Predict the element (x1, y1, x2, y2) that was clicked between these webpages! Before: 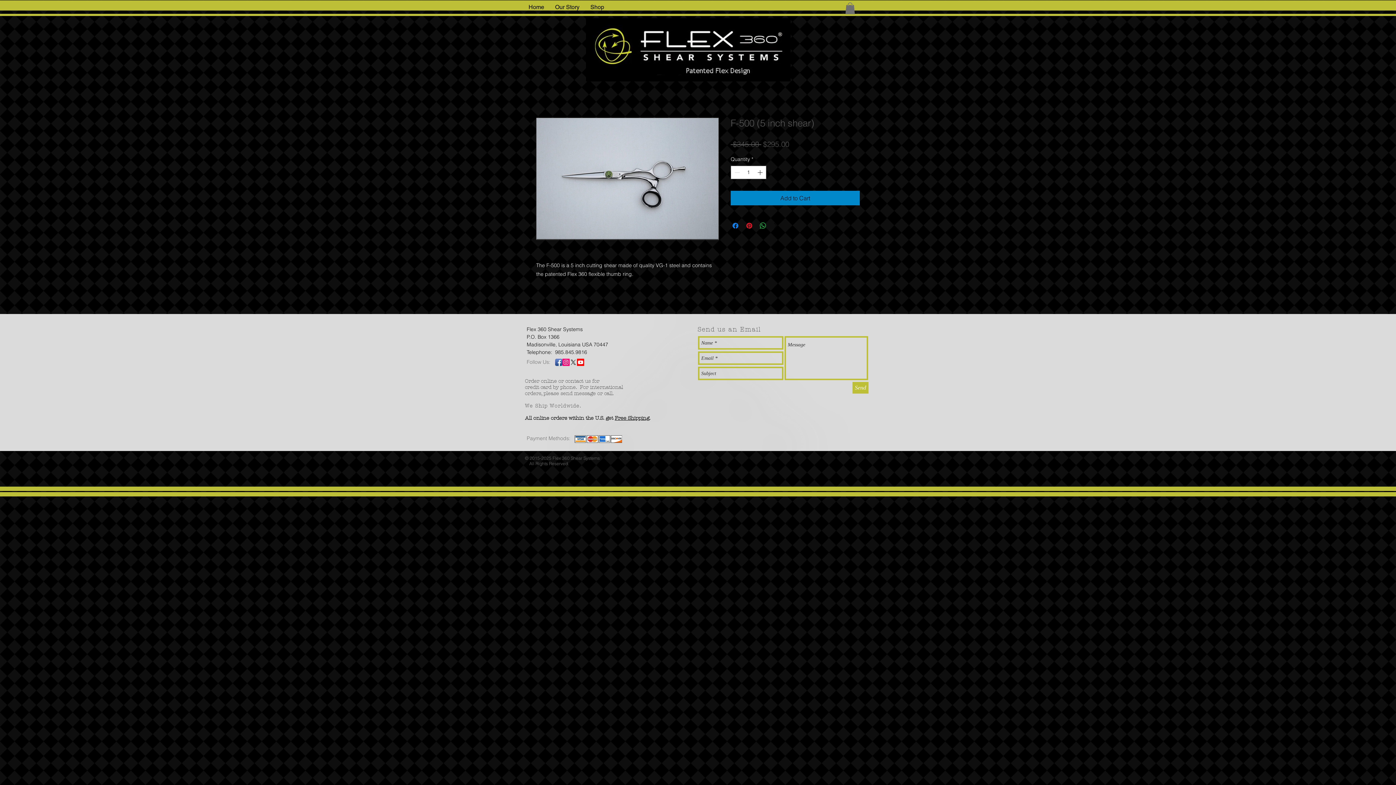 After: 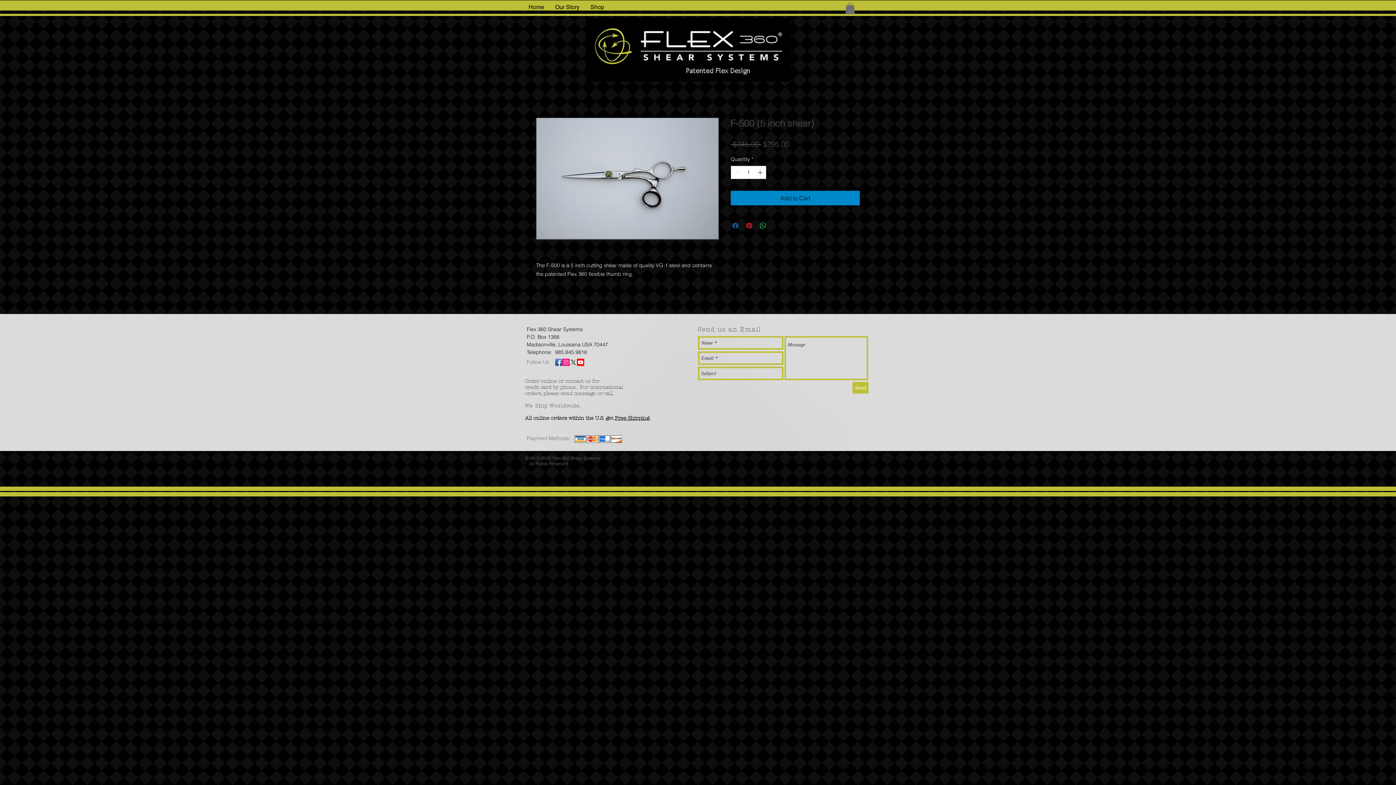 Action: bbox: (731, 221, 740, 230) label: Share on Facebook